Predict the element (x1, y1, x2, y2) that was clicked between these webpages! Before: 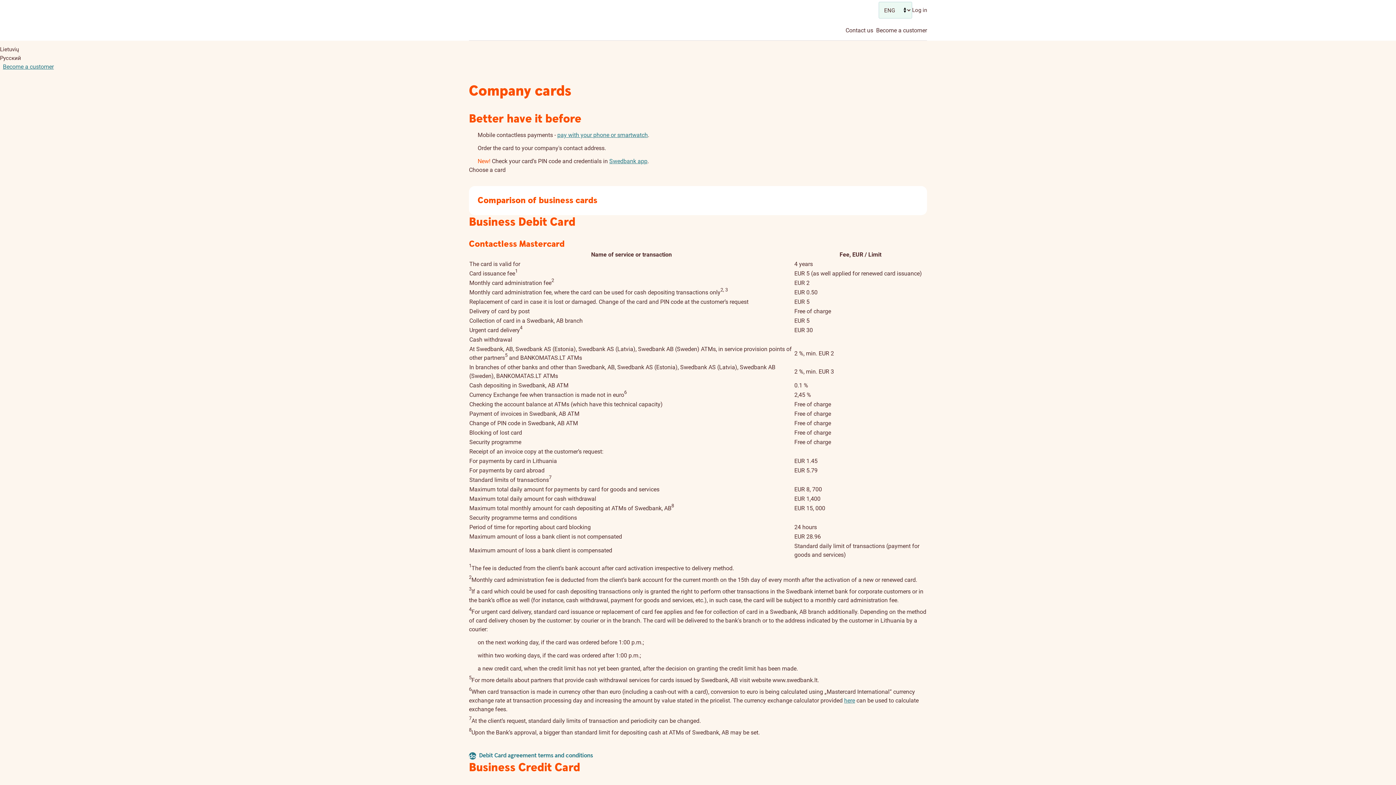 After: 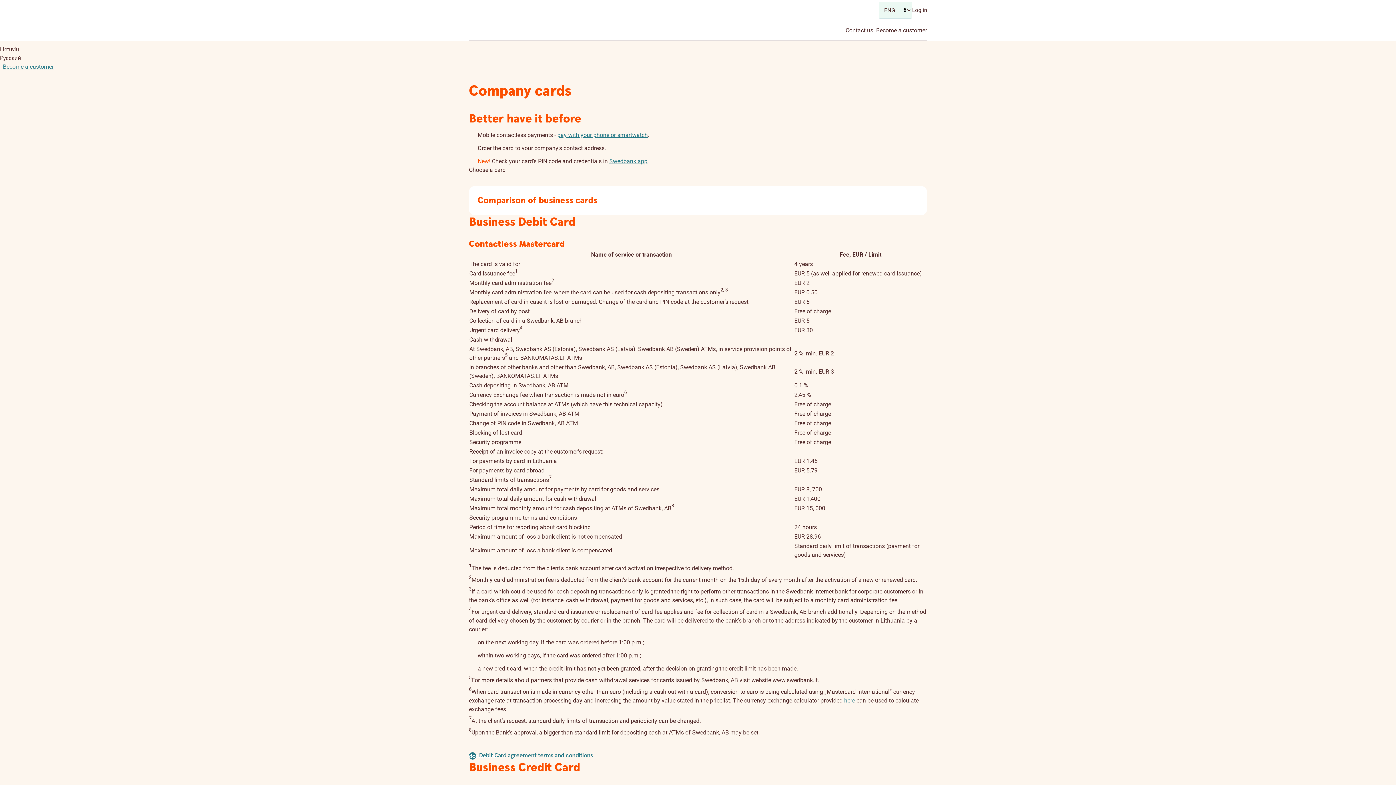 Action: bbox: (557, 131, 648, 138) label: pay with your phone or smartwatch